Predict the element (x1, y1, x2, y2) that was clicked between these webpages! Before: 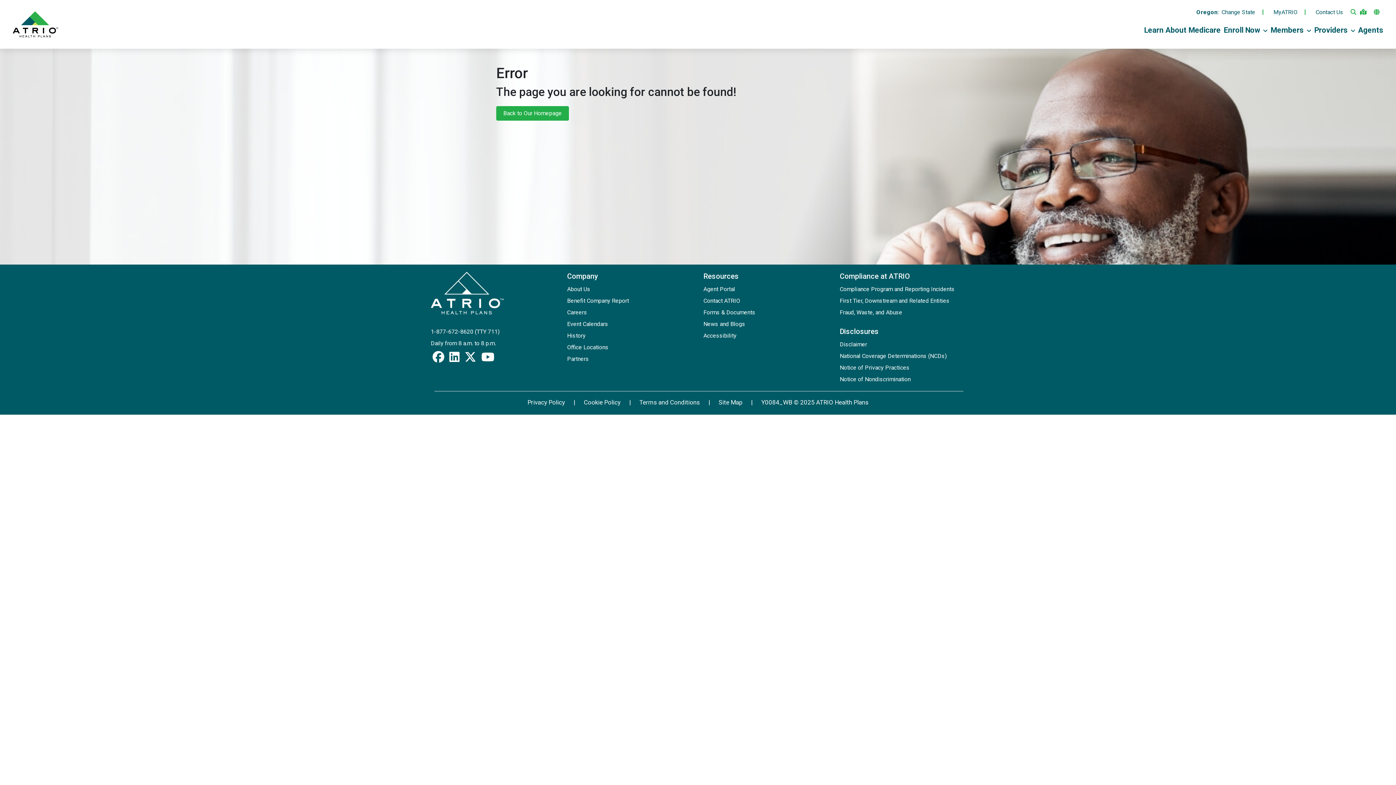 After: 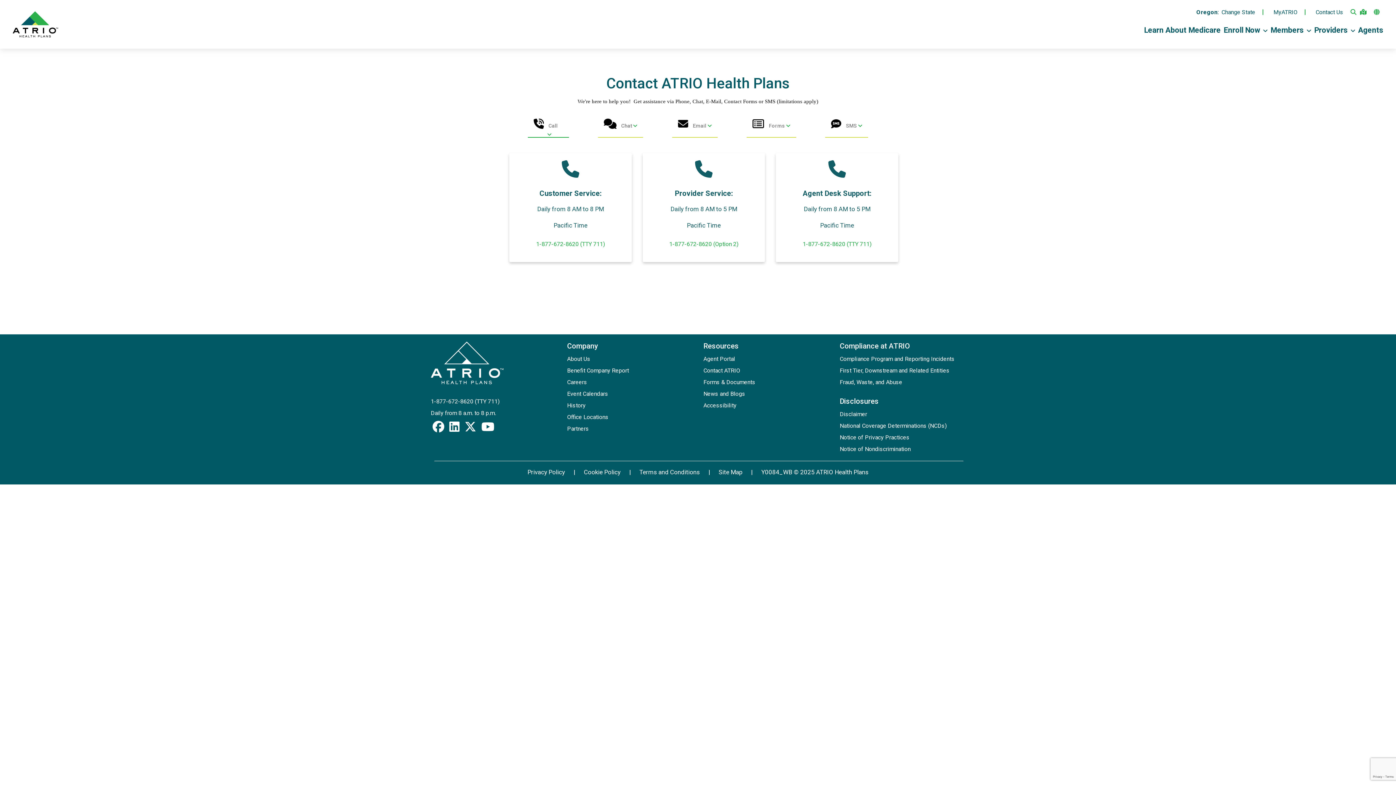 Action: bbox: (1313, 9, 1343, 15) label: Contact Us